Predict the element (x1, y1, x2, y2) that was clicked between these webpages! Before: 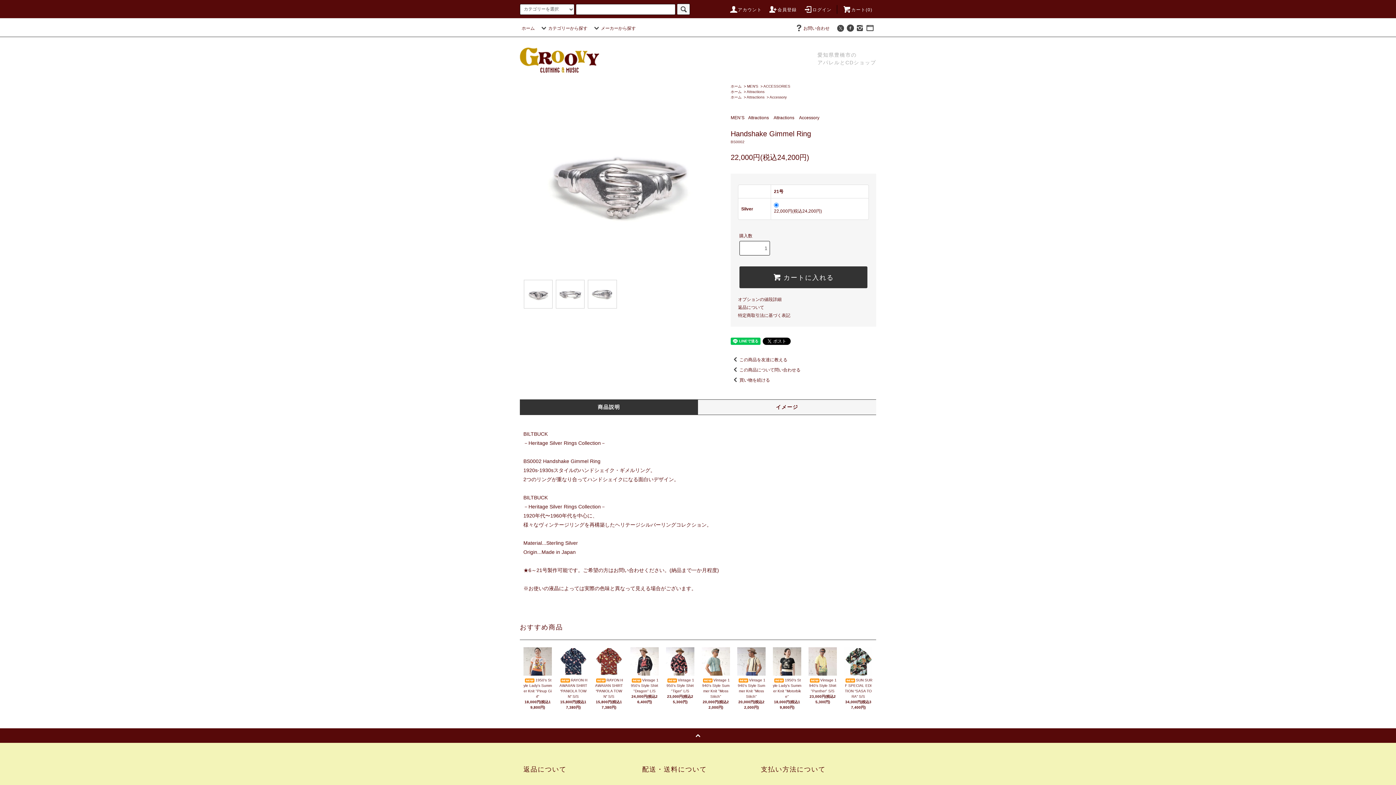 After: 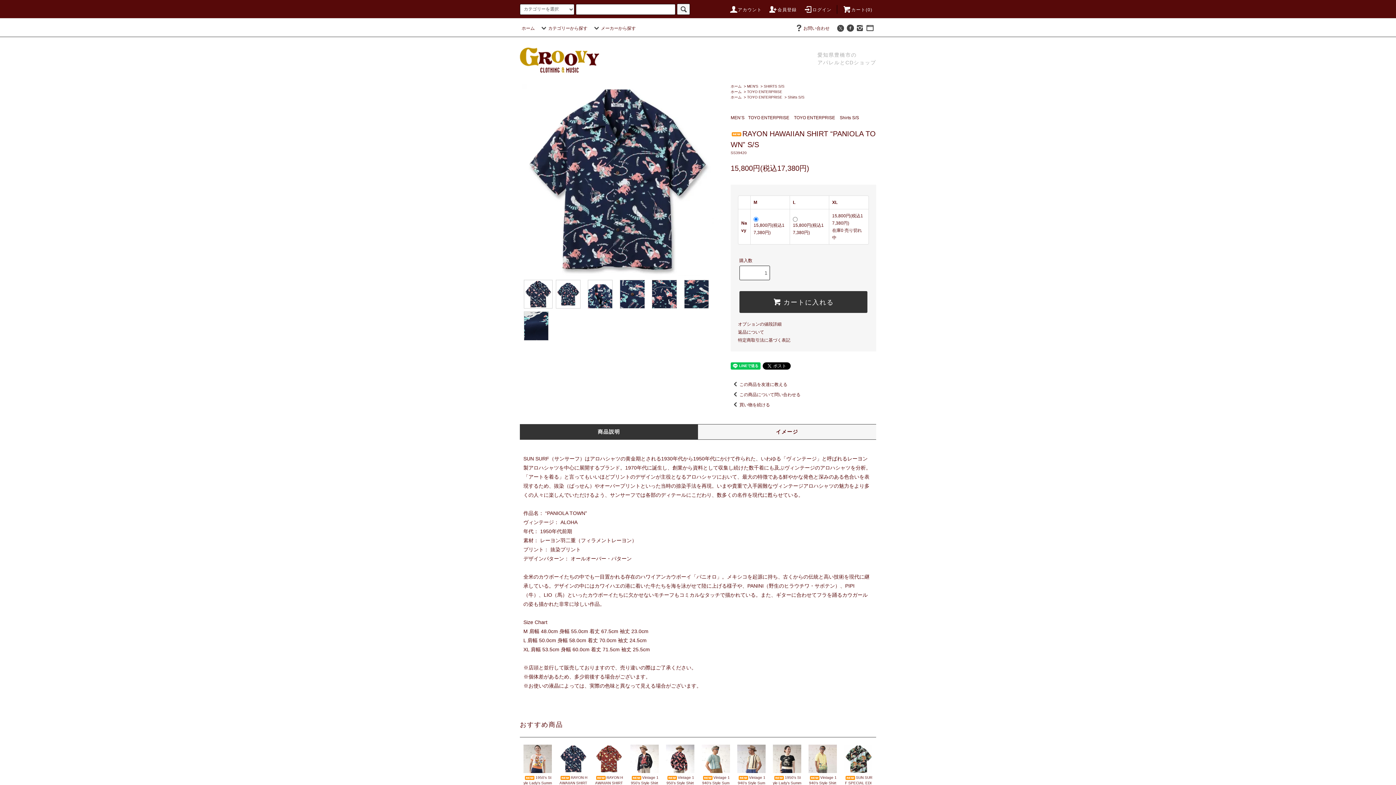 Action: bbox: (559, 647, 587, 676)